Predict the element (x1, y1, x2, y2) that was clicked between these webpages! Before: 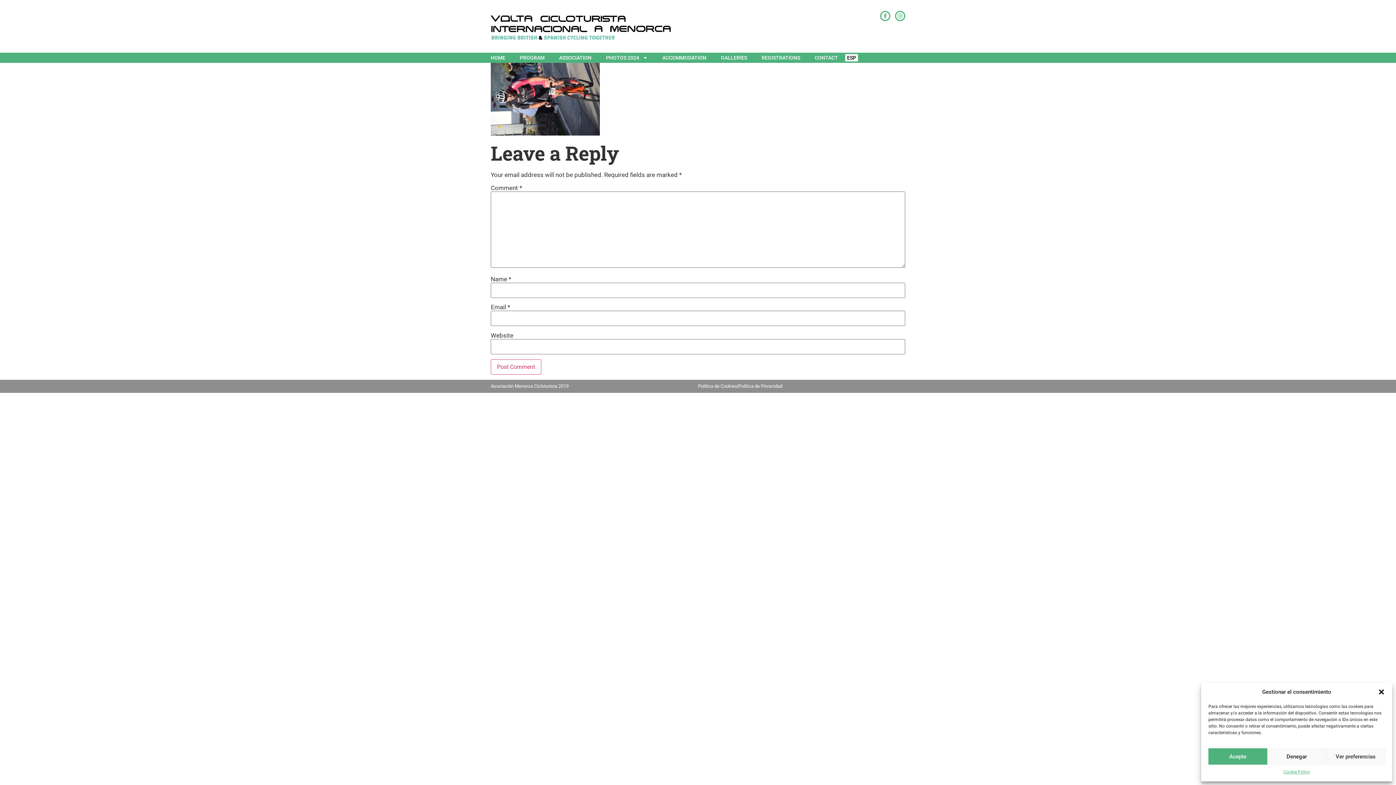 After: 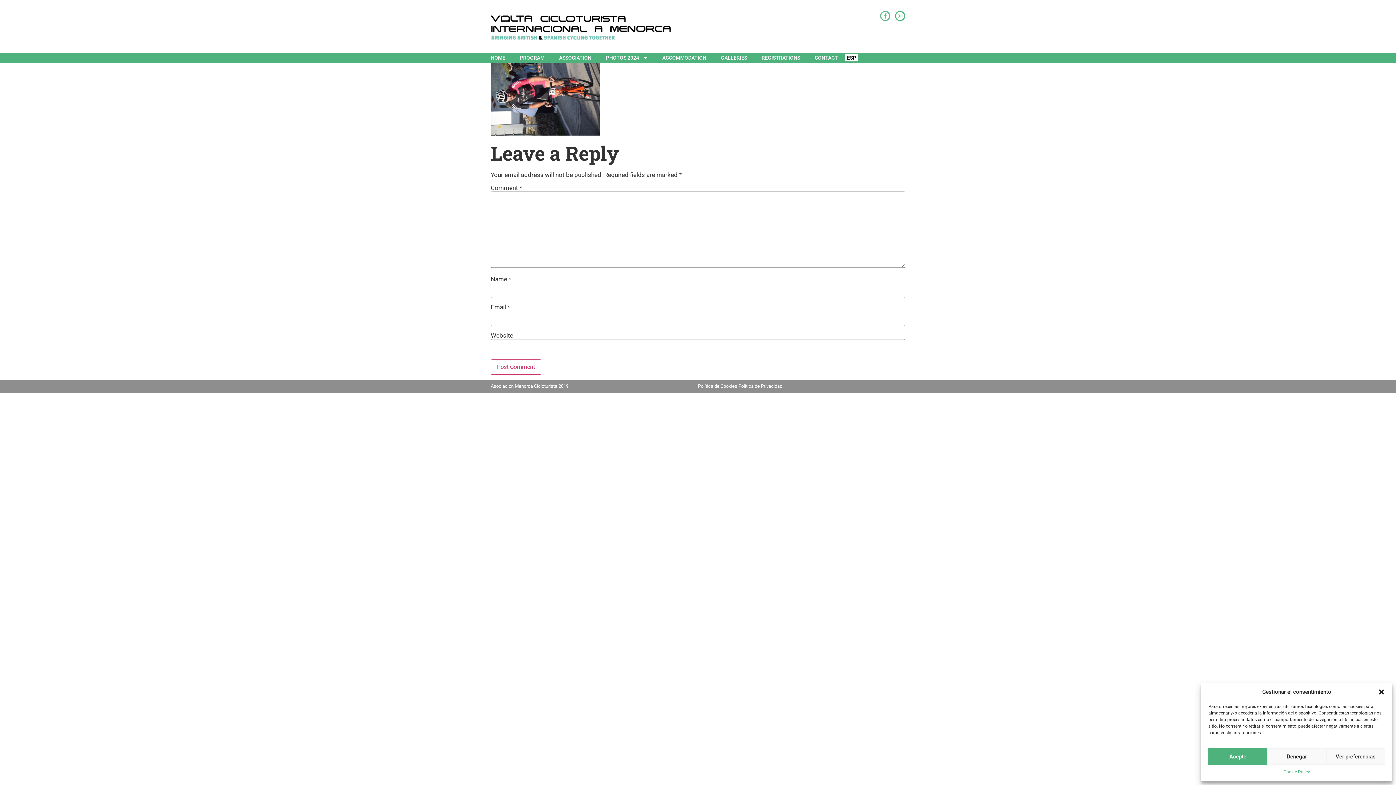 Action: bbox: (880, 10, 890, 21) label: Facebook-f